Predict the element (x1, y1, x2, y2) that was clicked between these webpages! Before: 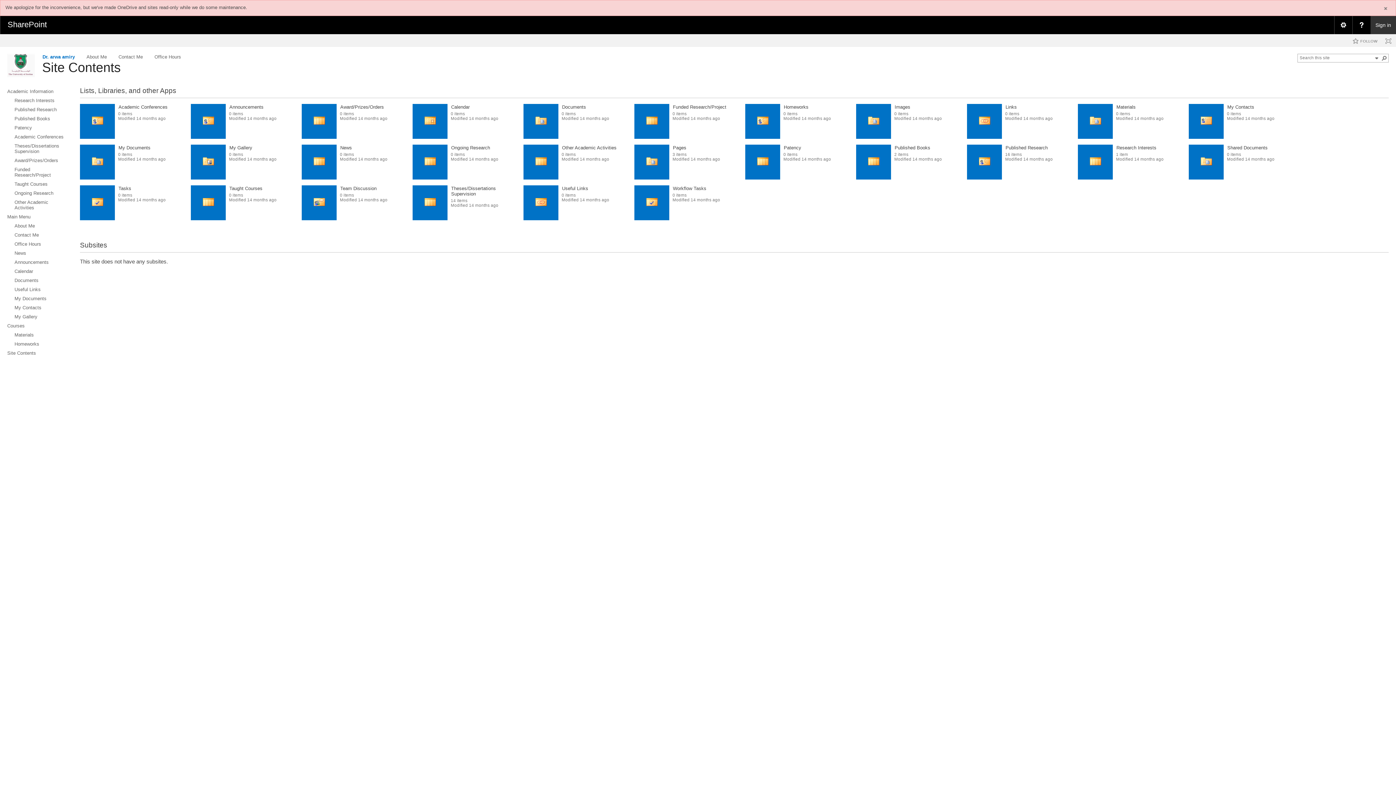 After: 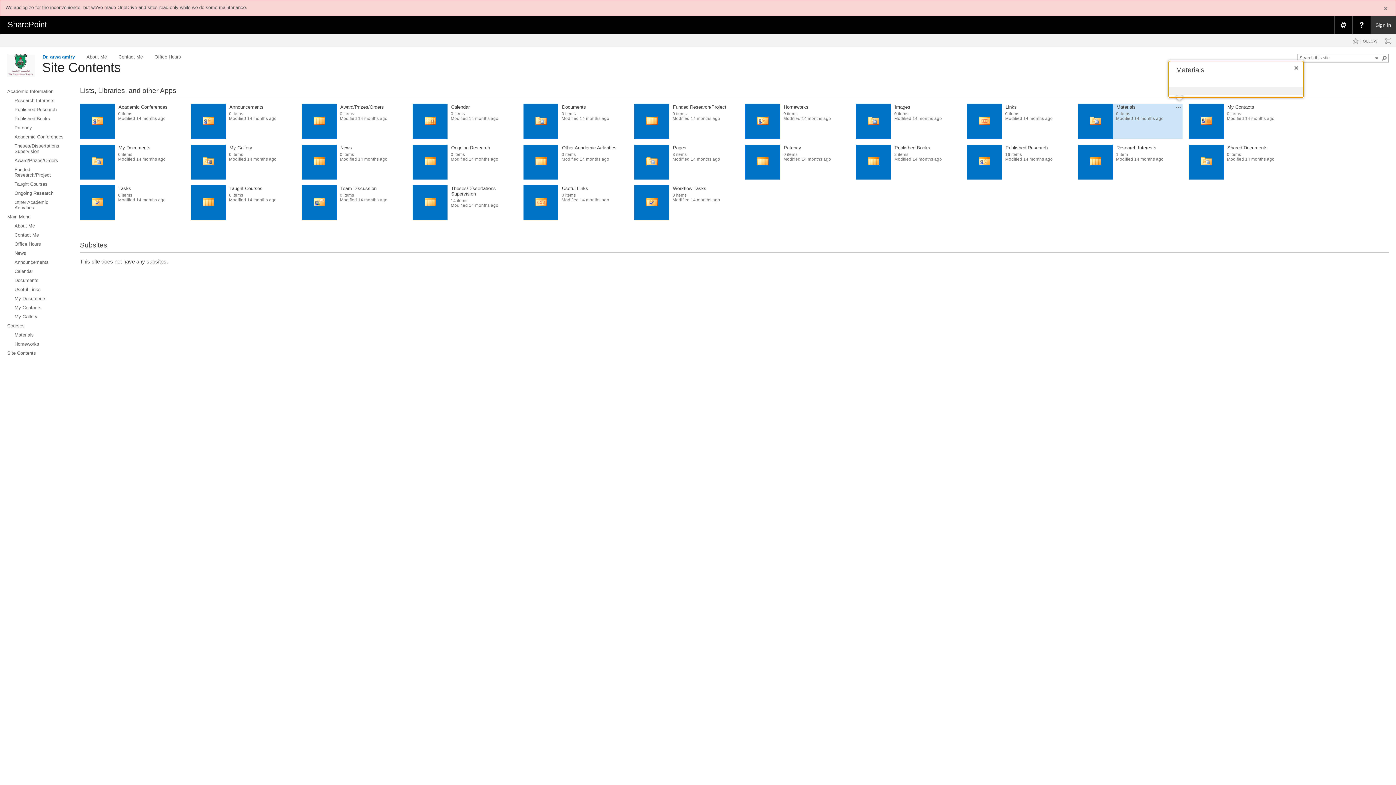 Action: bbox: (1176, 104, 1181, 110) label: MATERIALS